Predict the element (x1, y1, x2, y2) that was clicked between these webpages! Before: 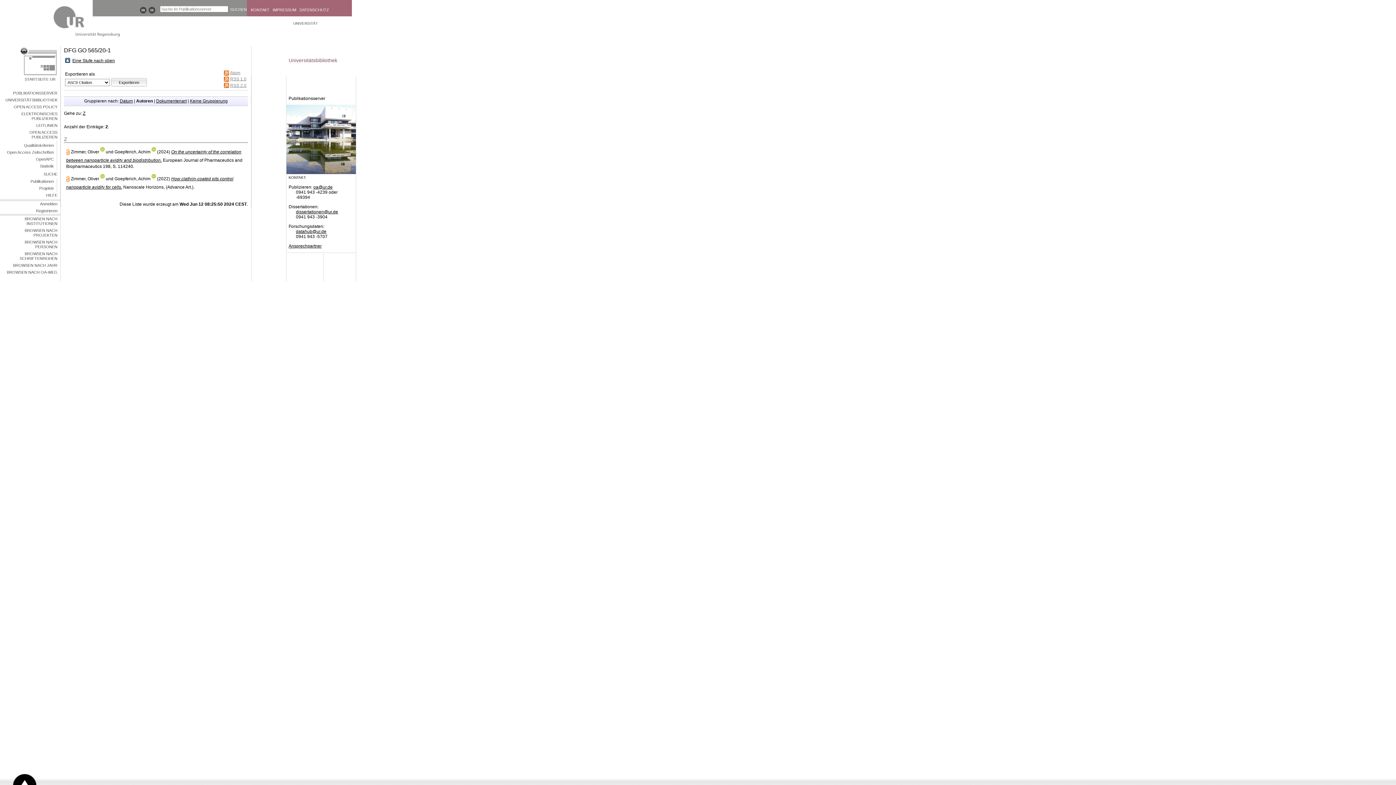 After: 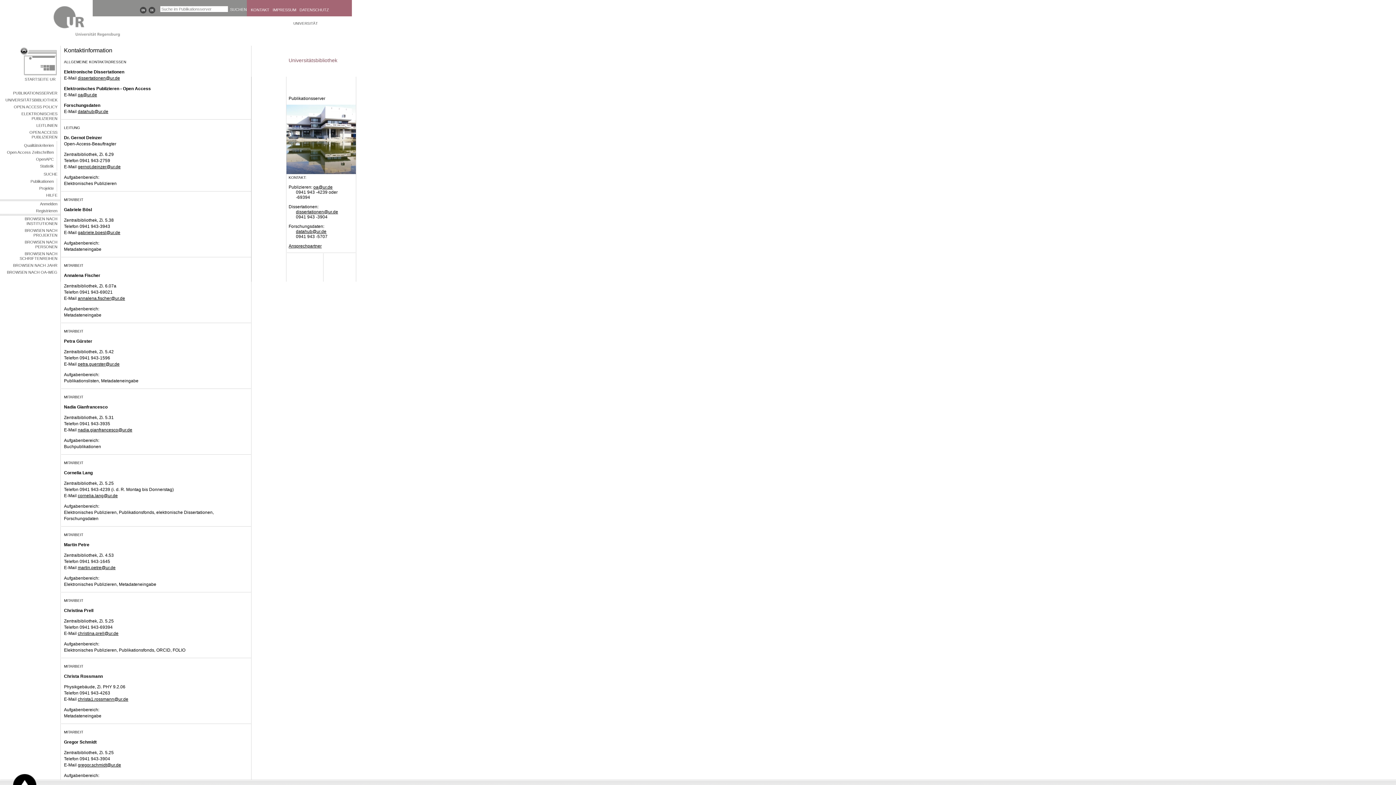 Action: label: KONTAKT bbox: (250, 7, 271, 12)